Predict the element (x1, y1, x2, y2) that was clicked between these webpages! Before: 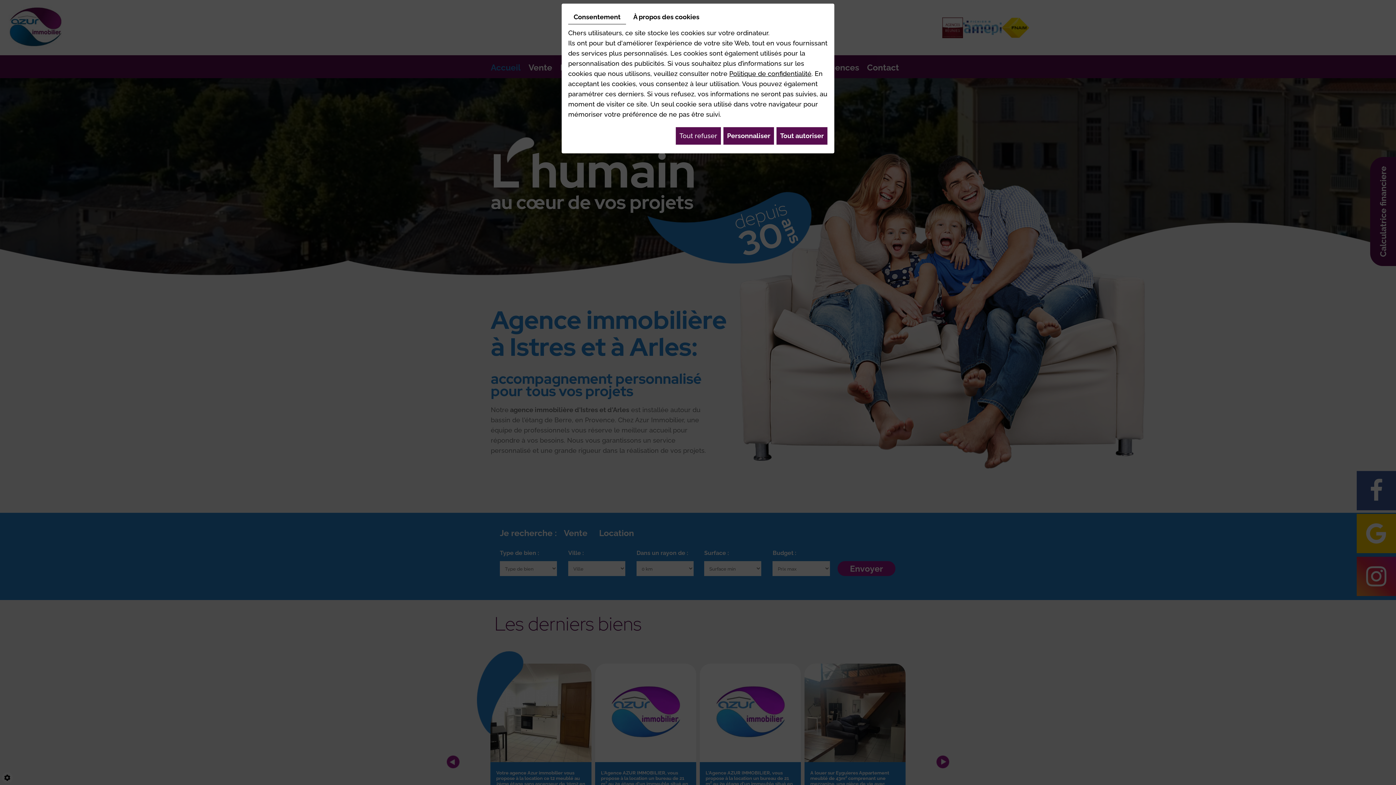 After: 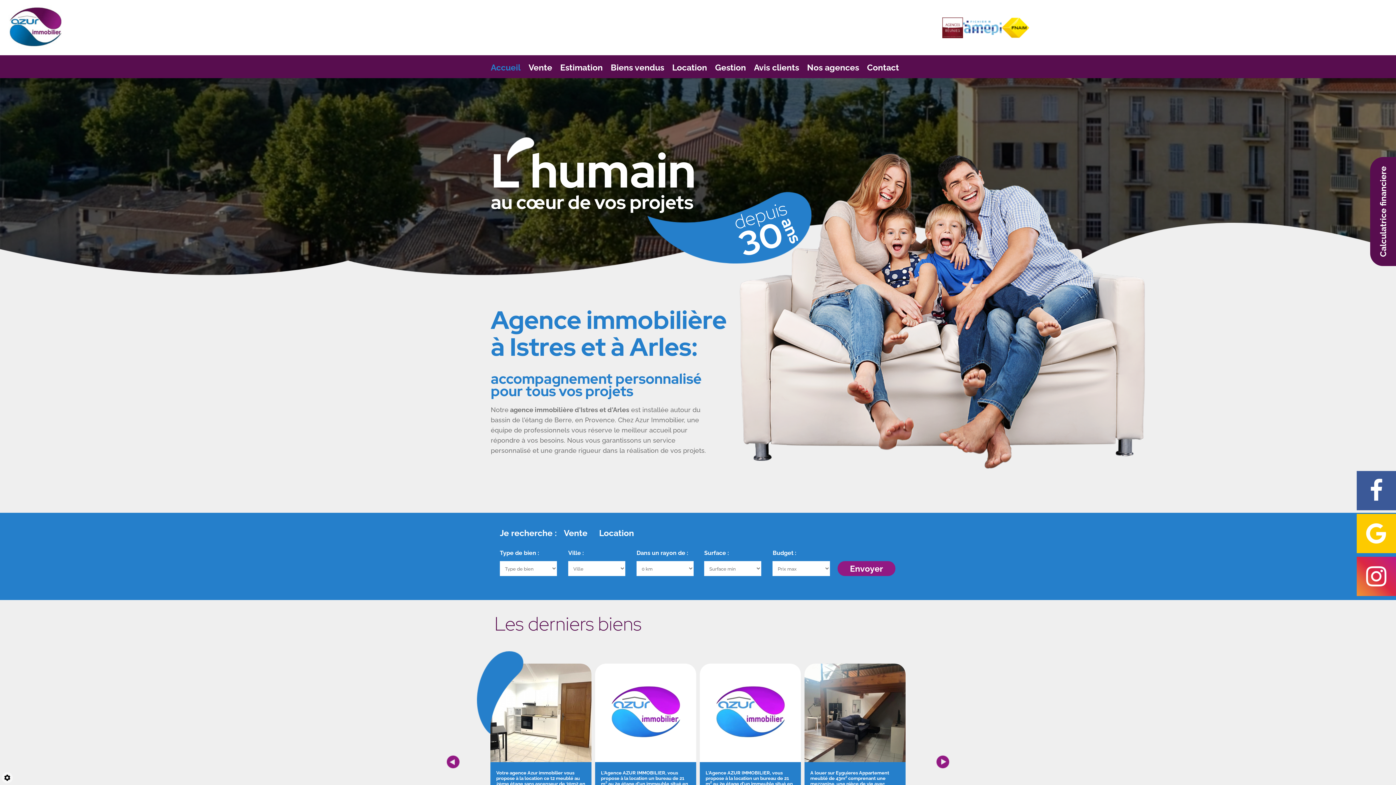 Action: bbox: (675, 126, 721, 145) label: Tout refuser